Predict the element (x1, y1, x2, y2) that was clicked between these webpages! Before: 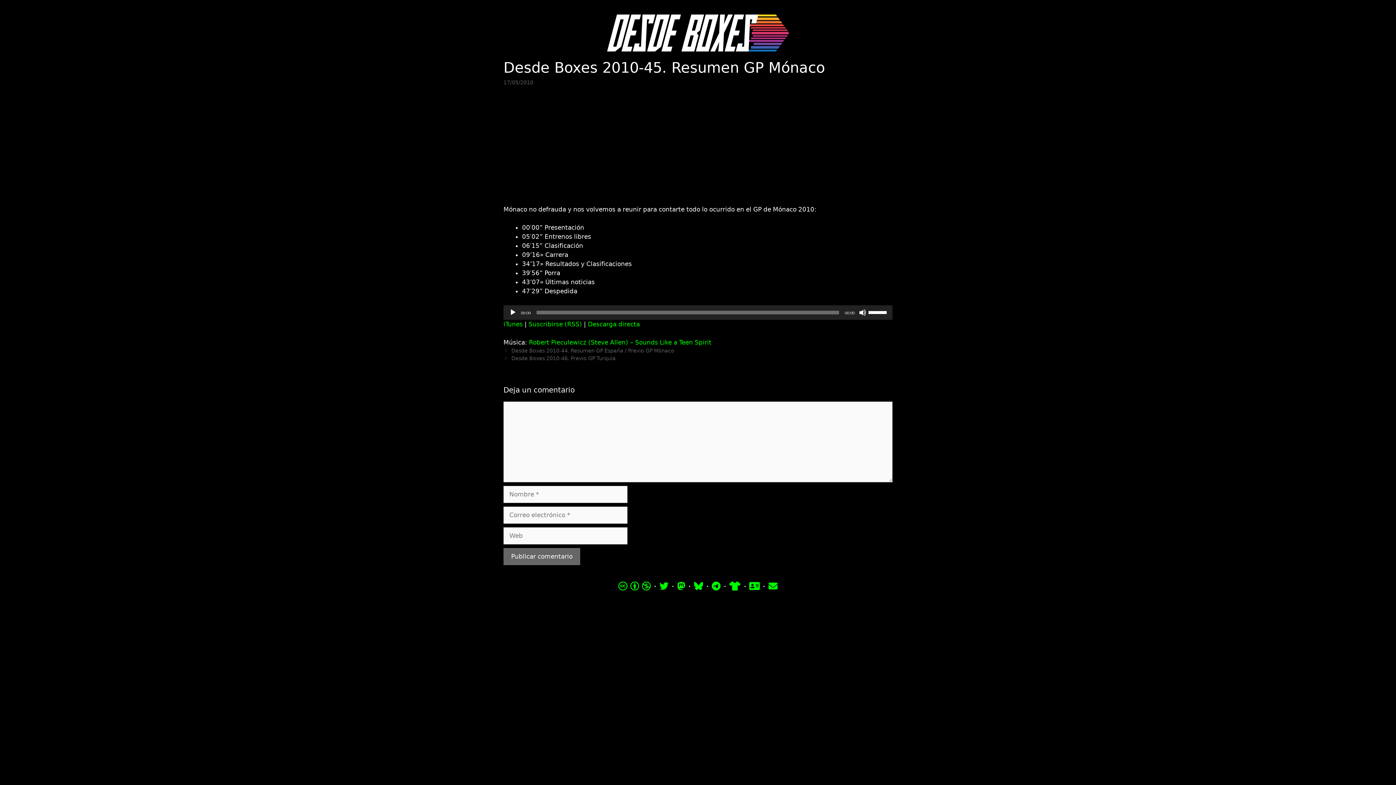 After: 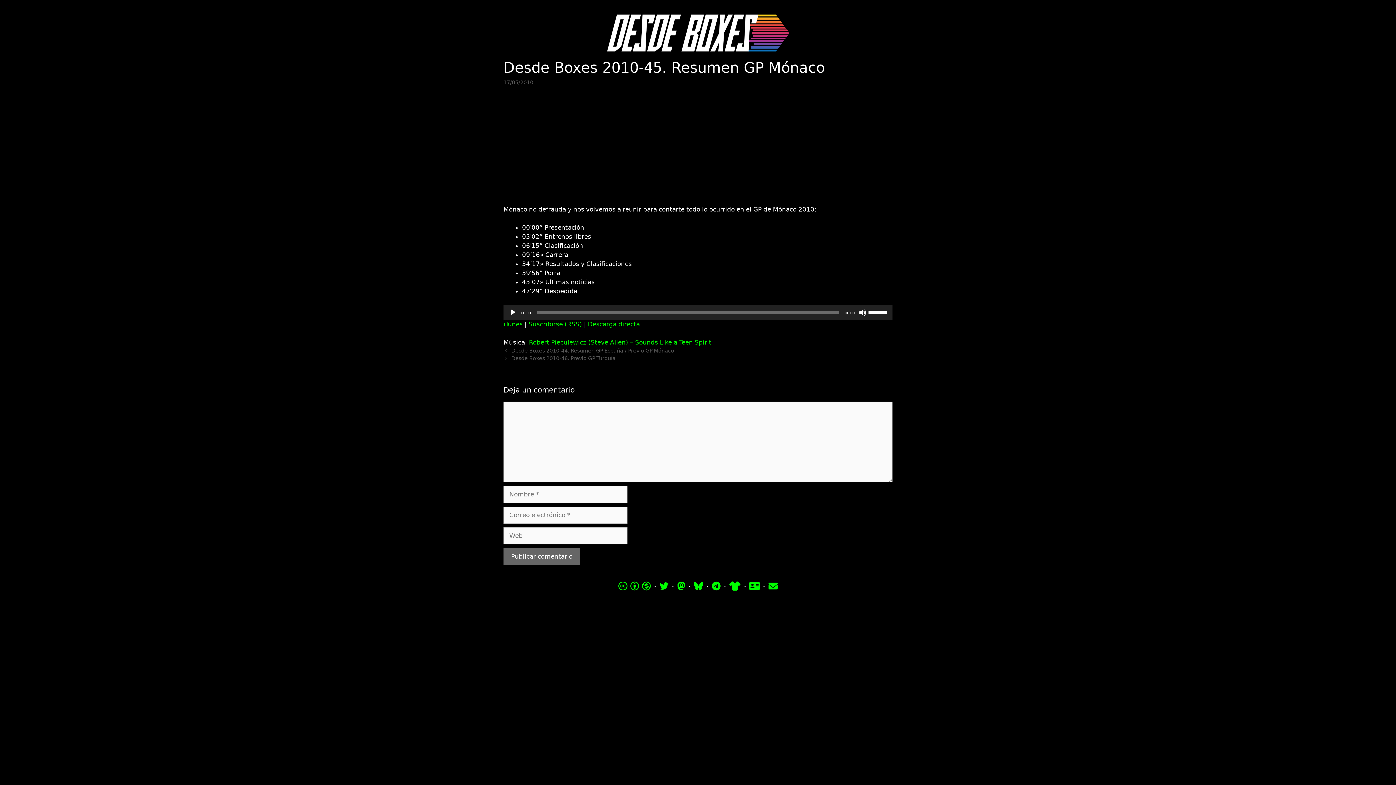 Action: bbox: (509, 308, 516, 316) label: Reproducir